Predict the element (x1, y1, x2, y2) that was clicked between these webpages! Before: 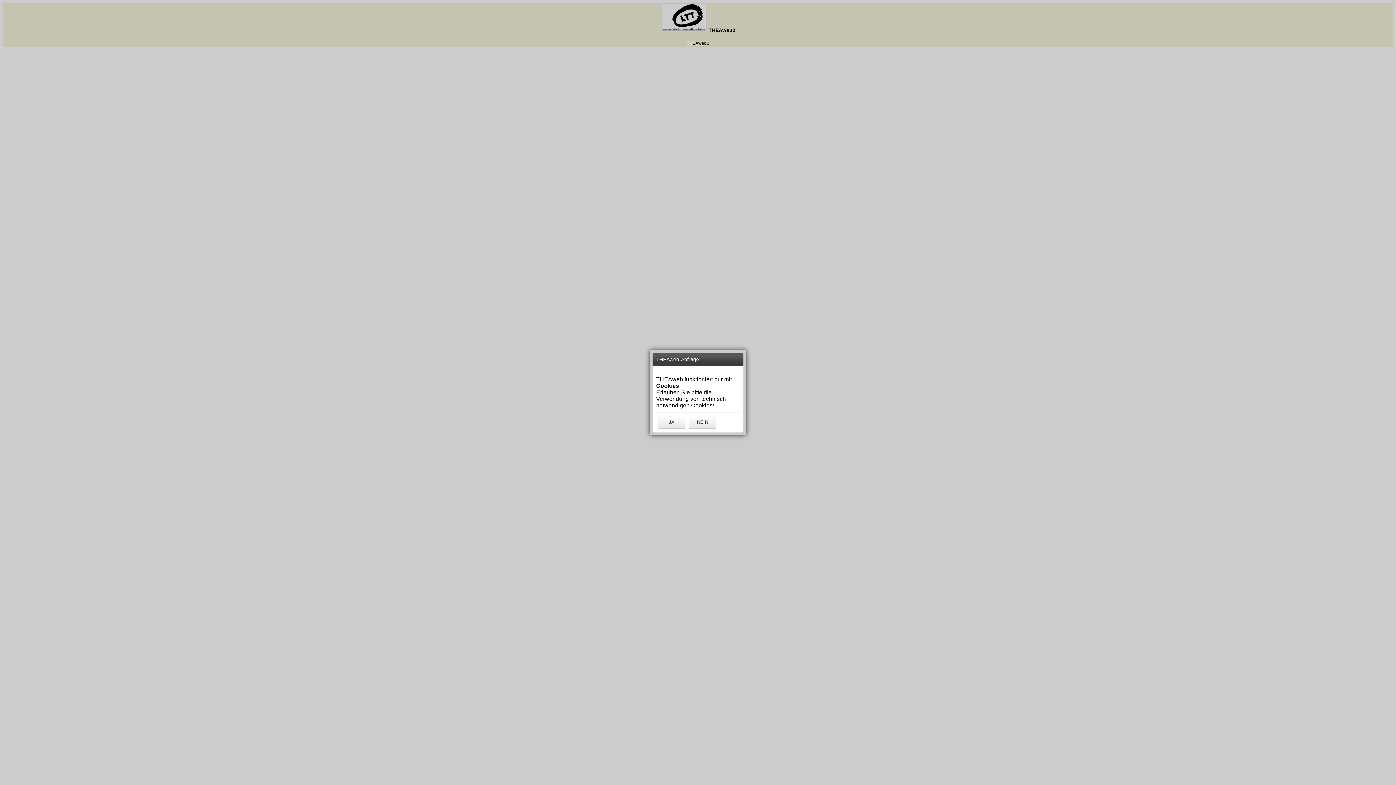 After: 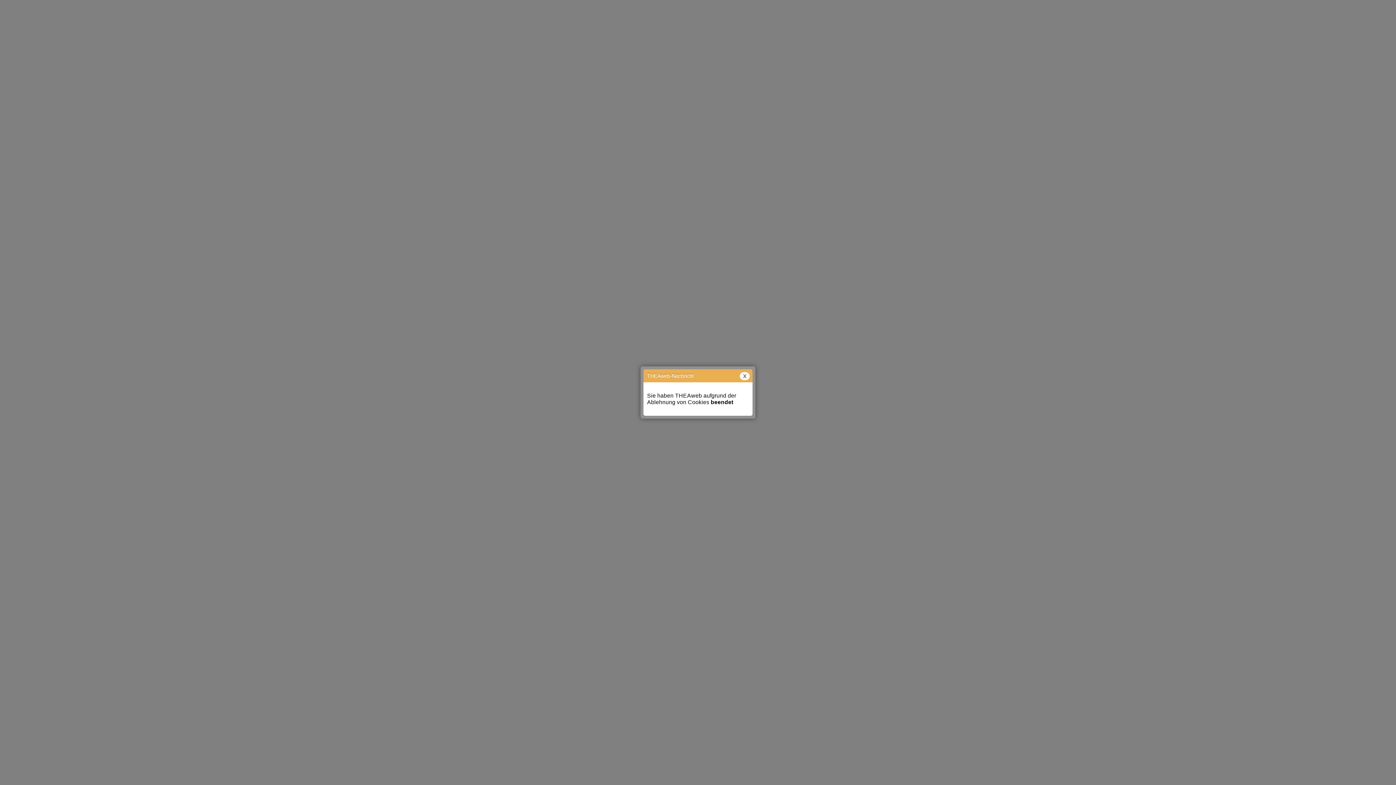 Action: label: NEIN bbox: (689, 415, 716, 428)